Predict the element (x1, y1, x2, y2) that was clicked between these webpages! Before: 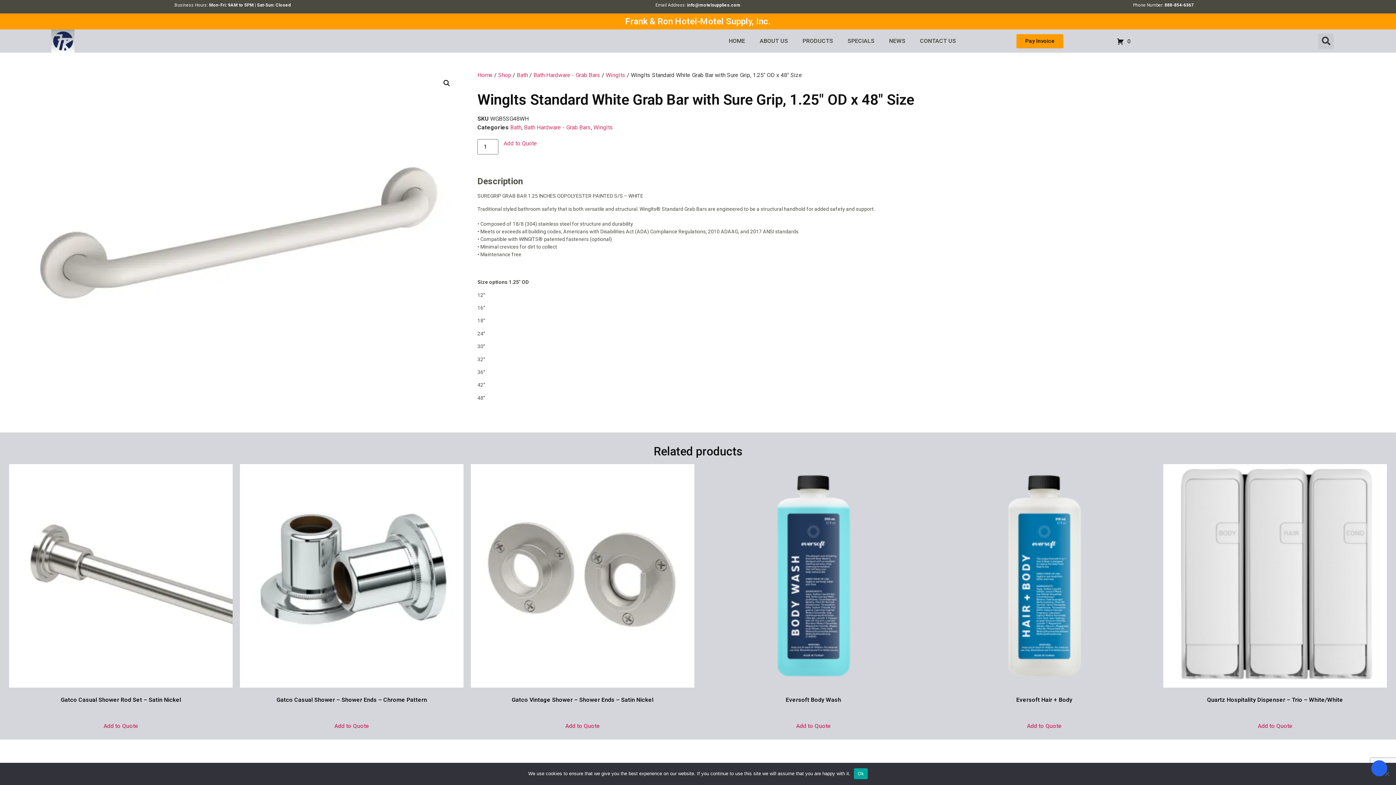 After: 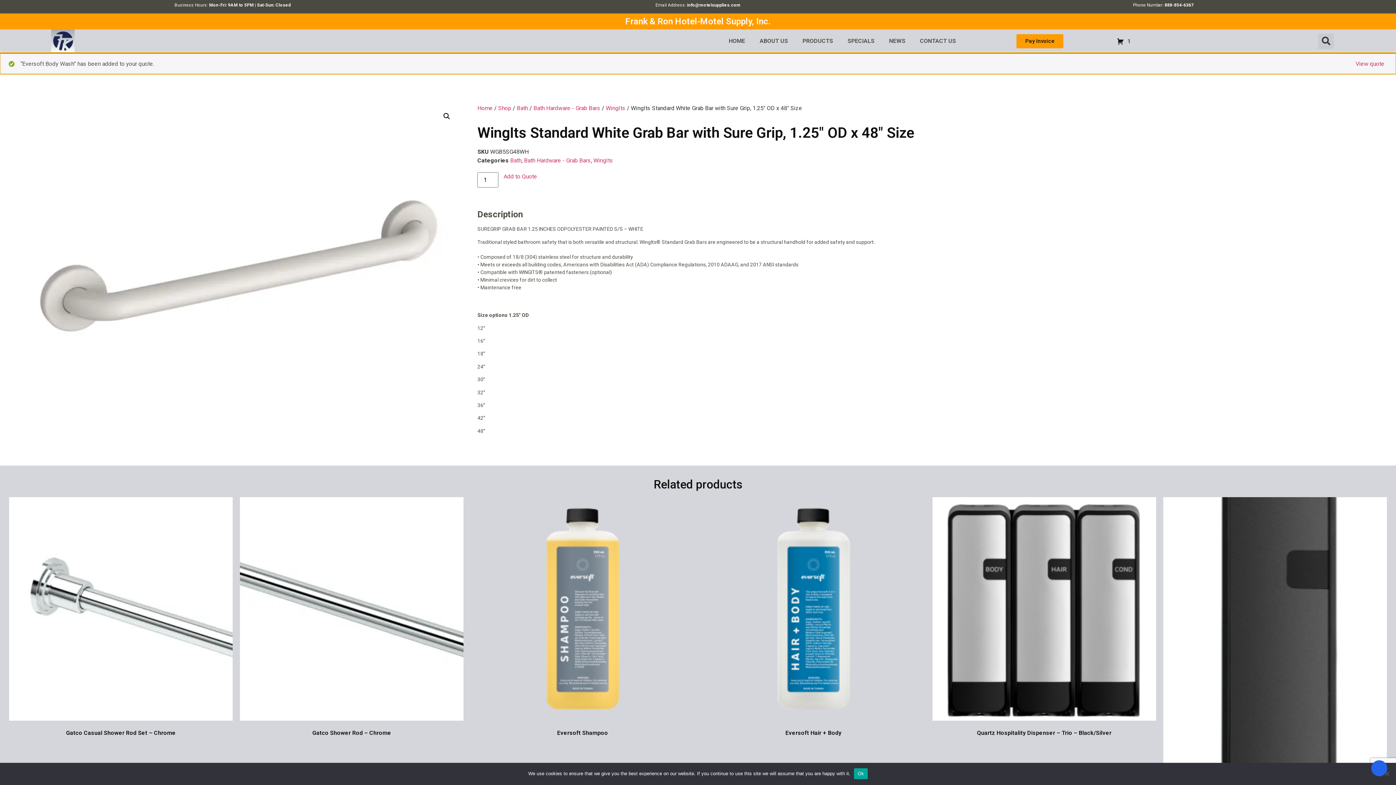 Action: label: Add to Quote bbox: (701, 722, 925, 730)